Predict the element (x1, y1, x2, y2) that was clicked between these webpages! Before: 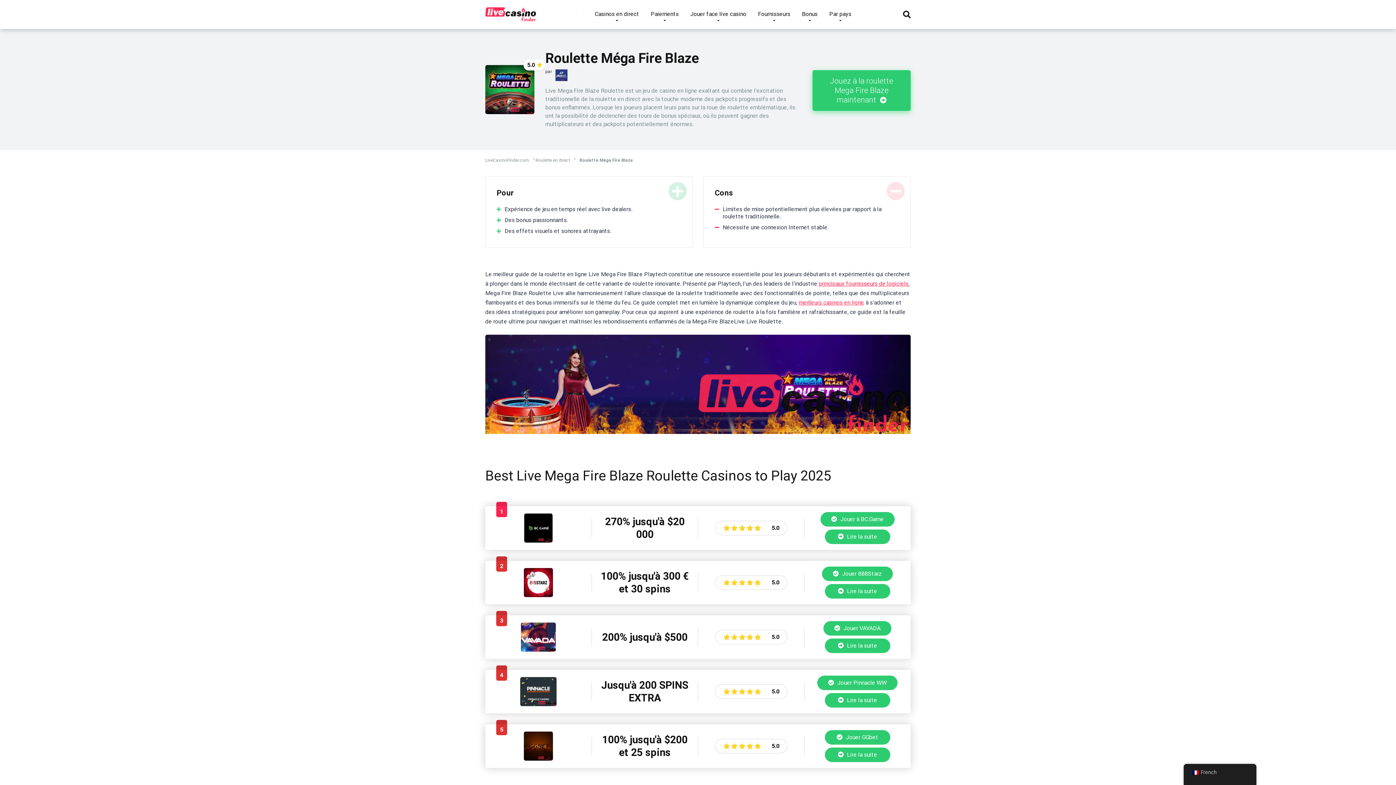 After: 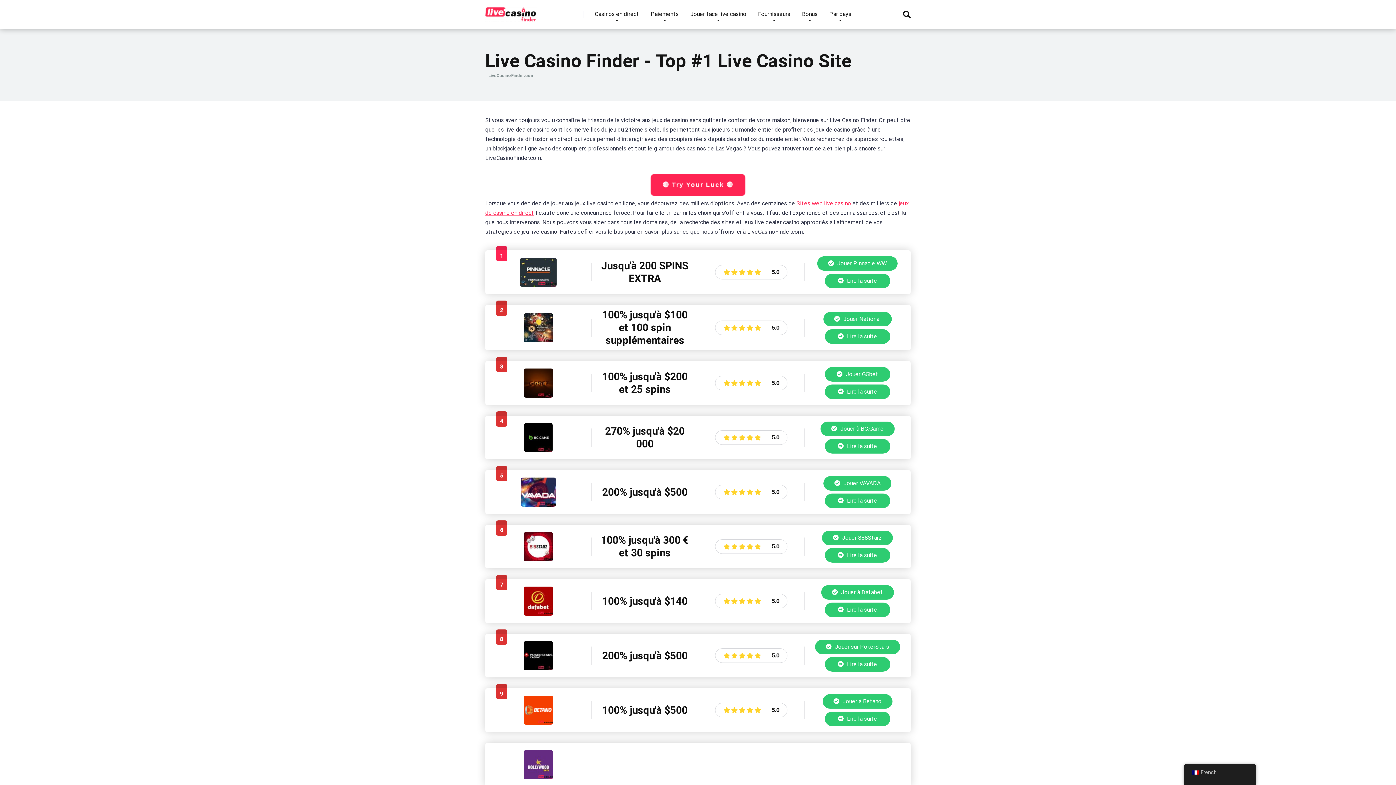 Action: bbox: (485, 1, 536, 21)